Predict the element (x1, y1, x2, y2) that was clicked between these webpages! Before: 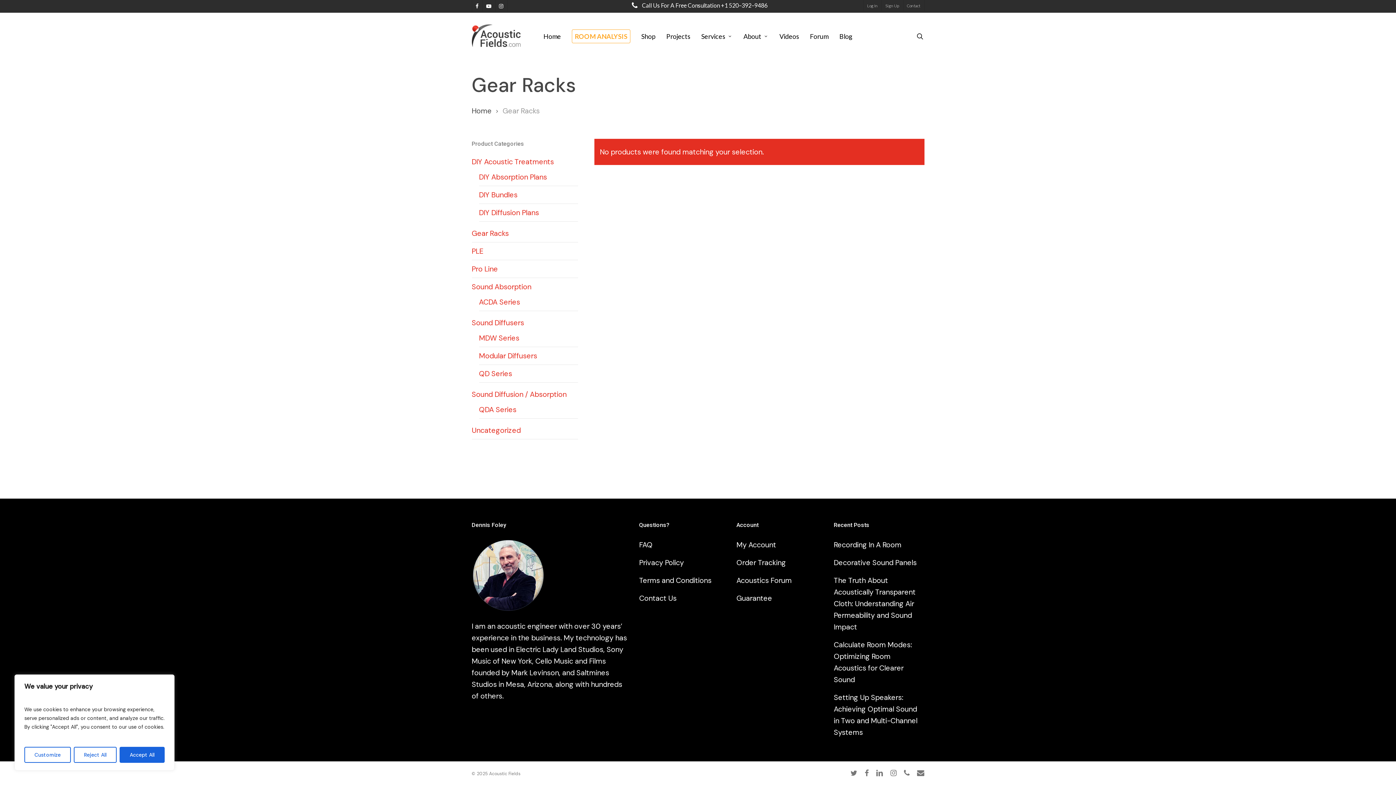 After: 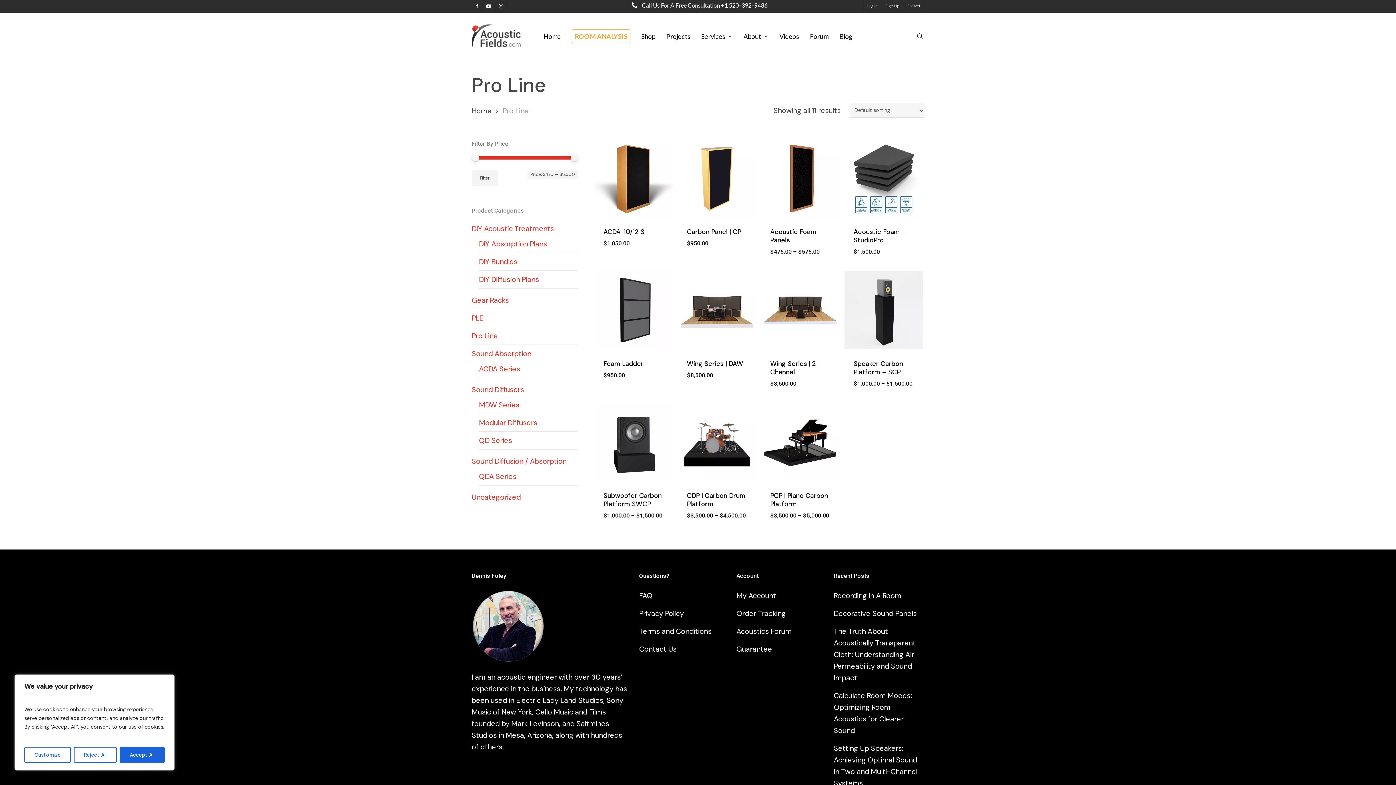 Action: bbox: (471, 264, 498, 273) label: Pro Line